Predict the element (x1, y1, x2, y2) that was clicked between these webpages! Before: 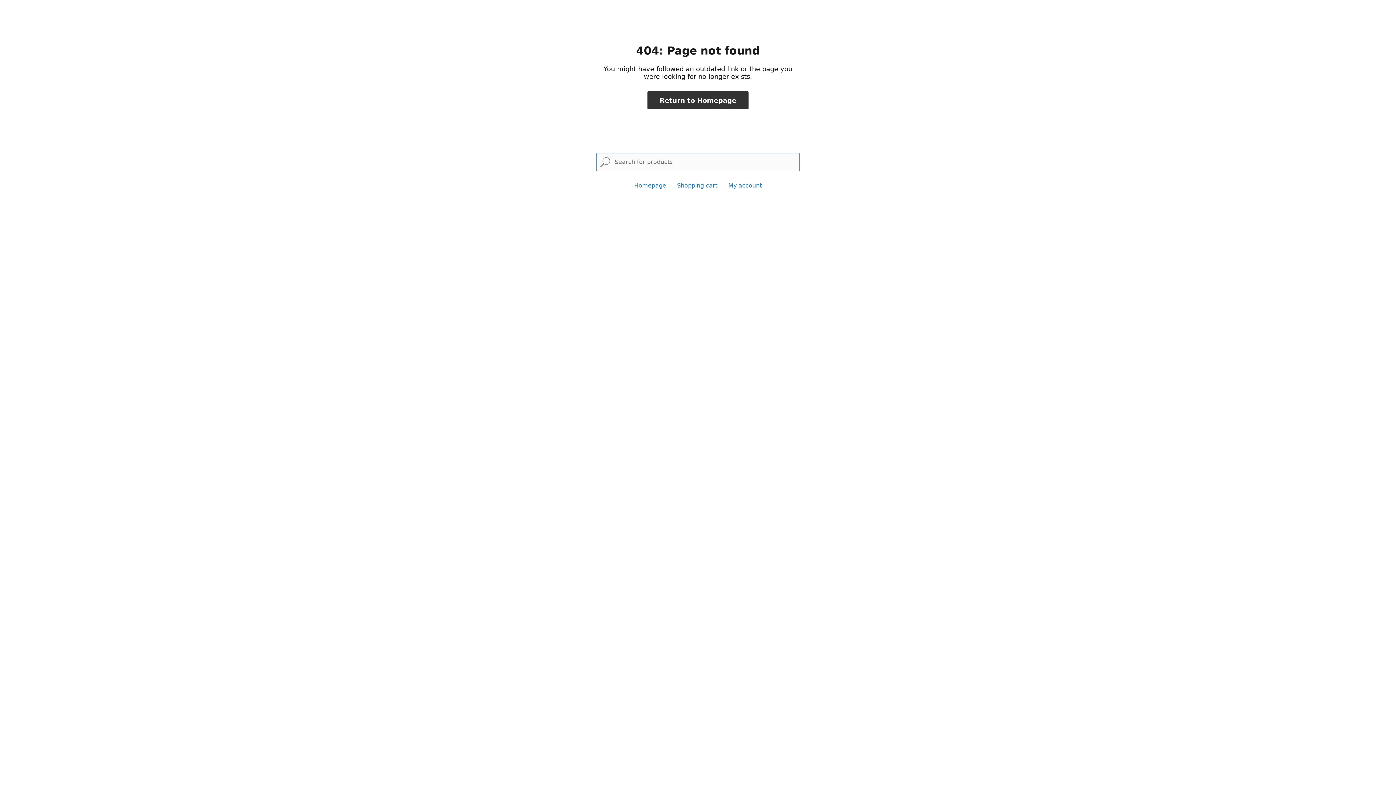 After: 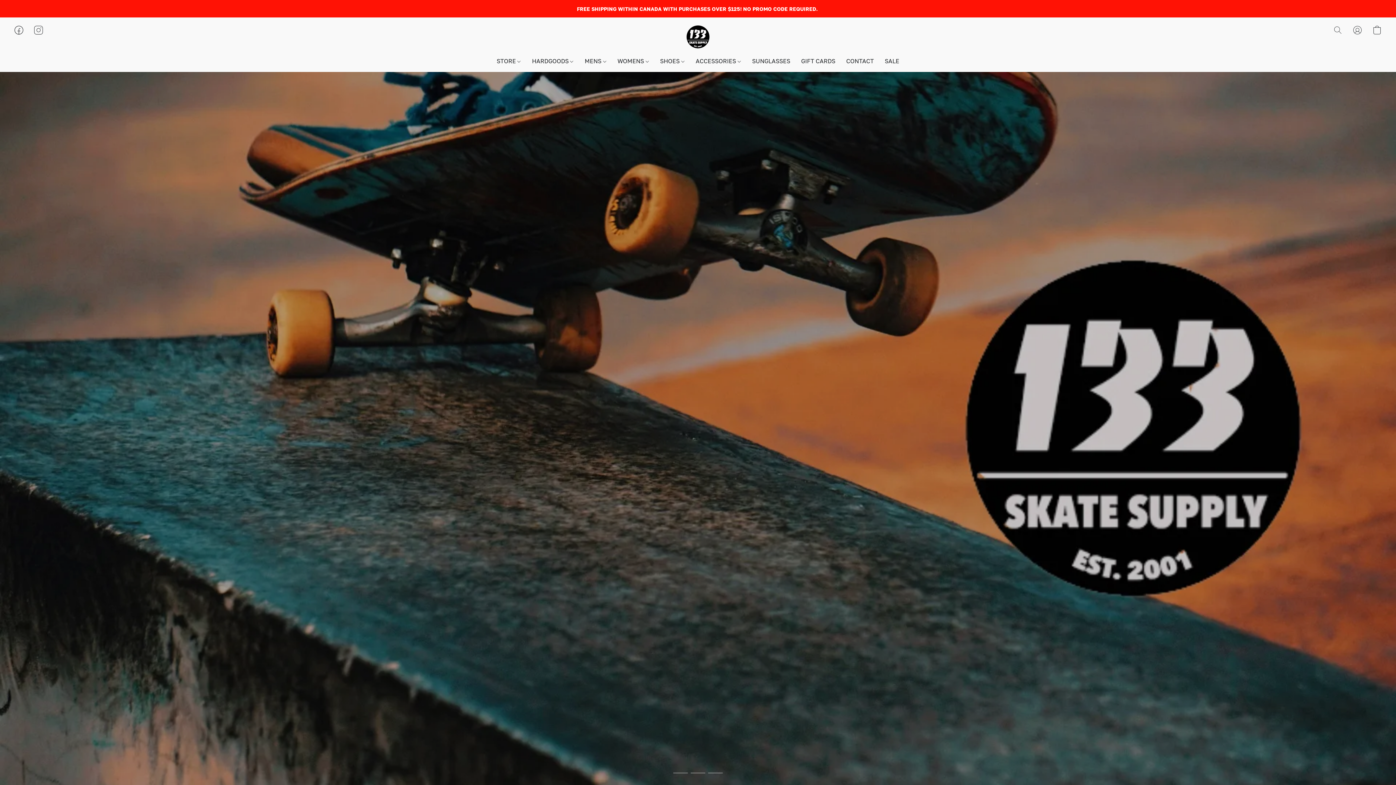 Action: bbox: (634, 182, 666, 189) label: Homepage